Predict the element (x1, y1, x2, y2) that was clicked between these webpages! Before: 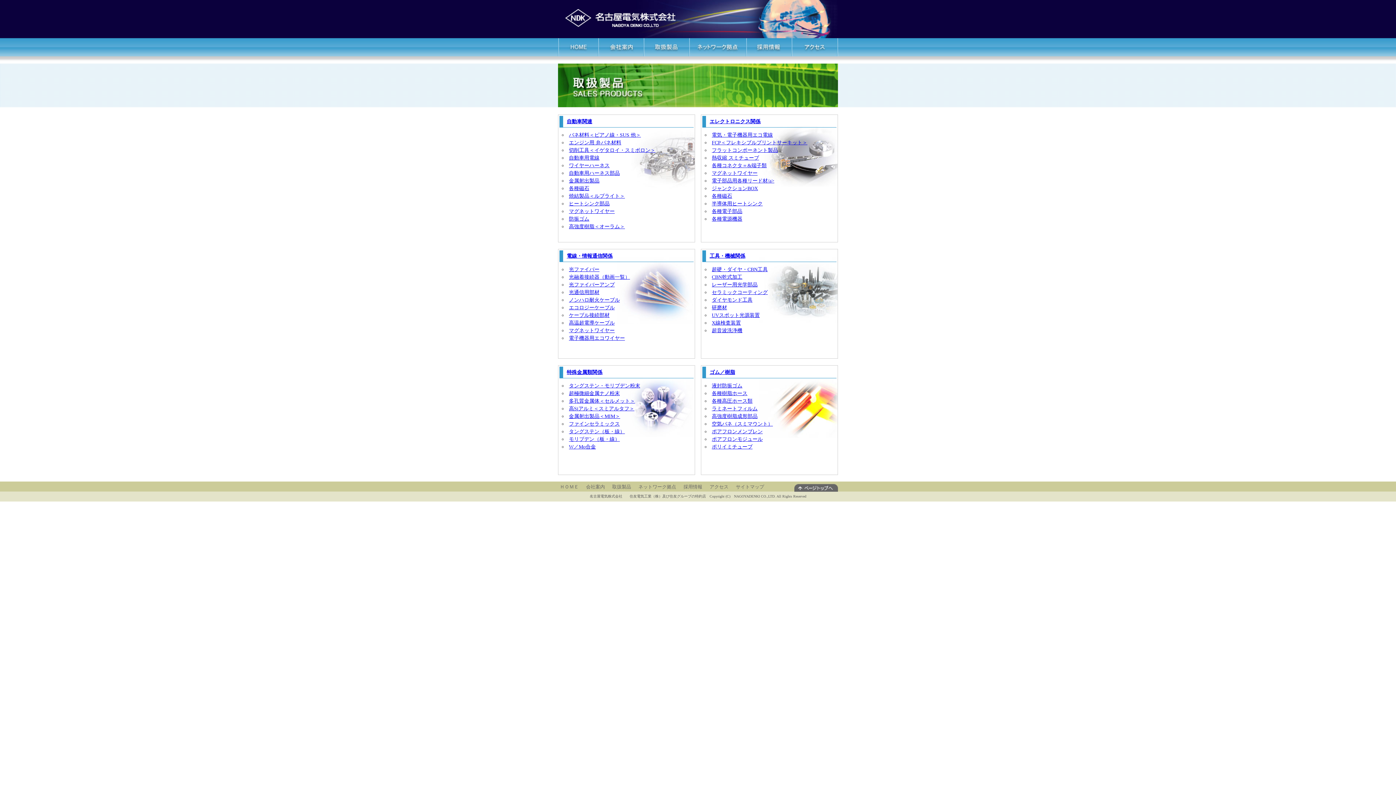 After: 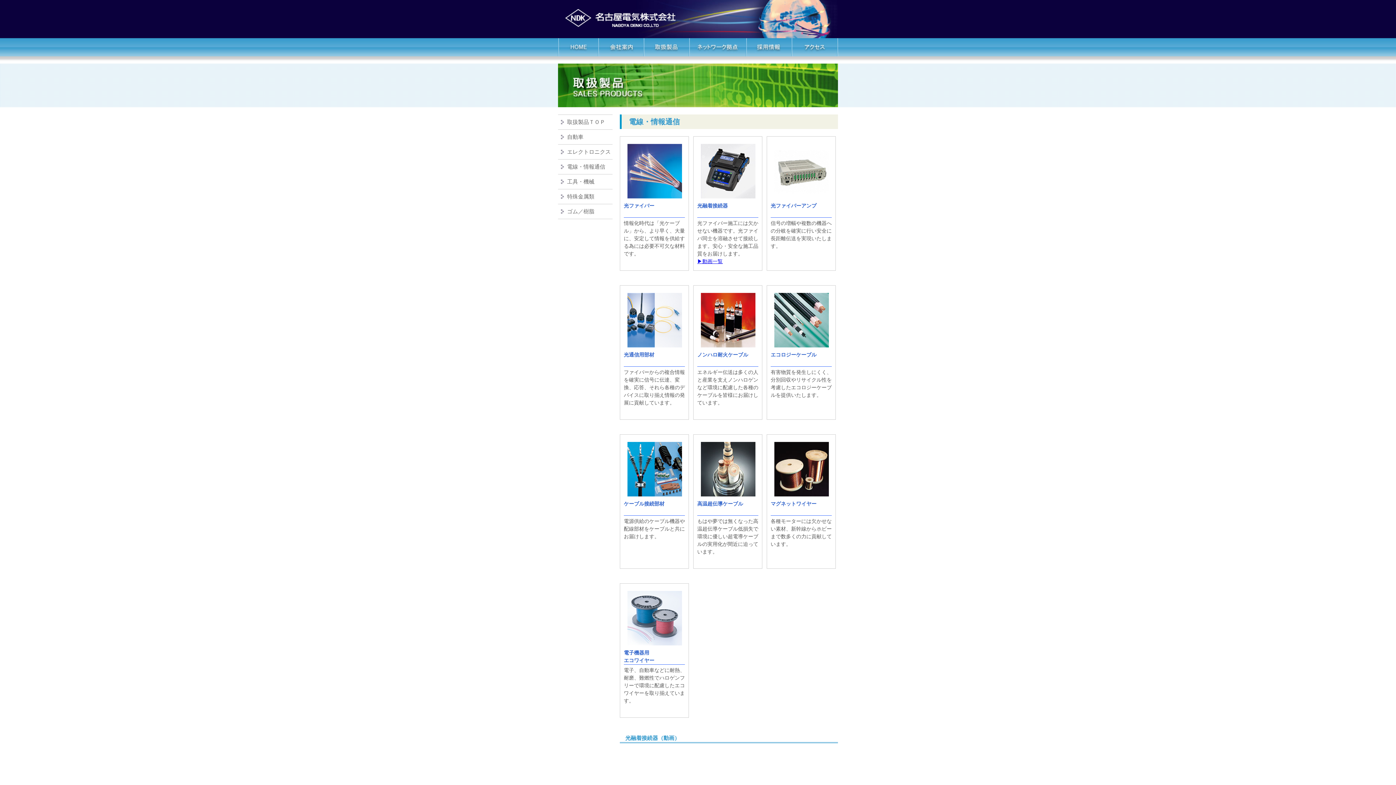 Action: label: 電子機器用エコワイヤー bbox: (569, 335, 625, 341)